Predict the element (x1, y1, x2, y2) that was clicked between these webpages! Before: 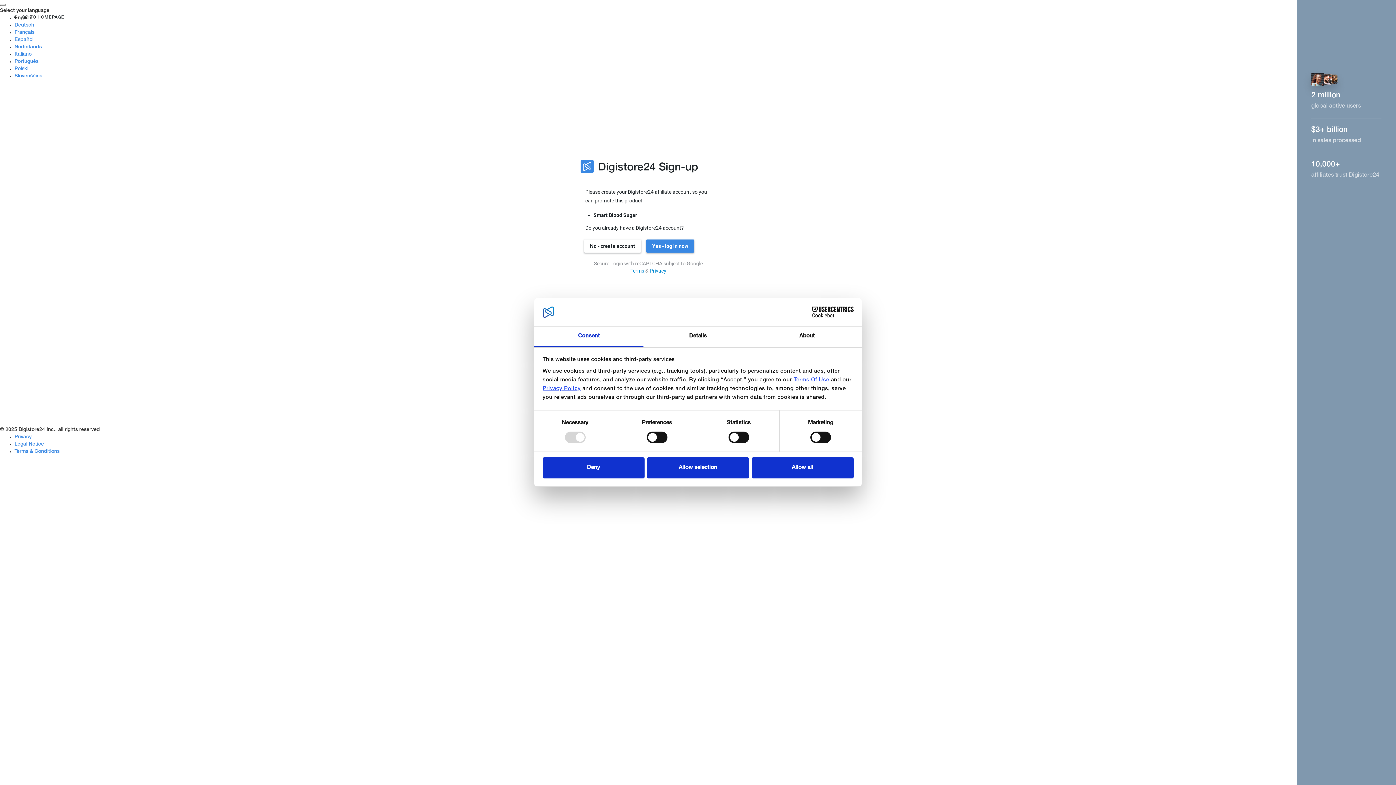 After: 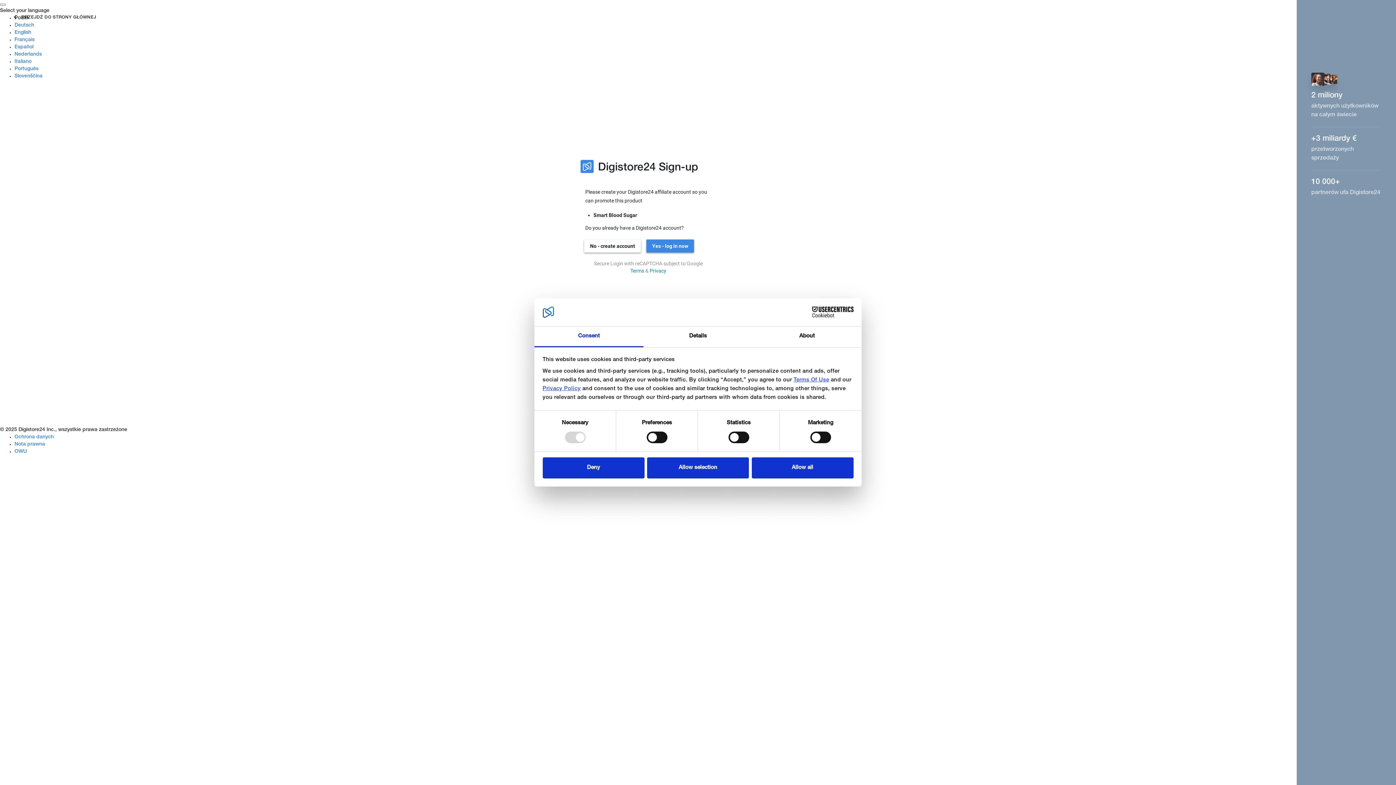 Action: bbox: (14, 66, 28, 71) label: Polski